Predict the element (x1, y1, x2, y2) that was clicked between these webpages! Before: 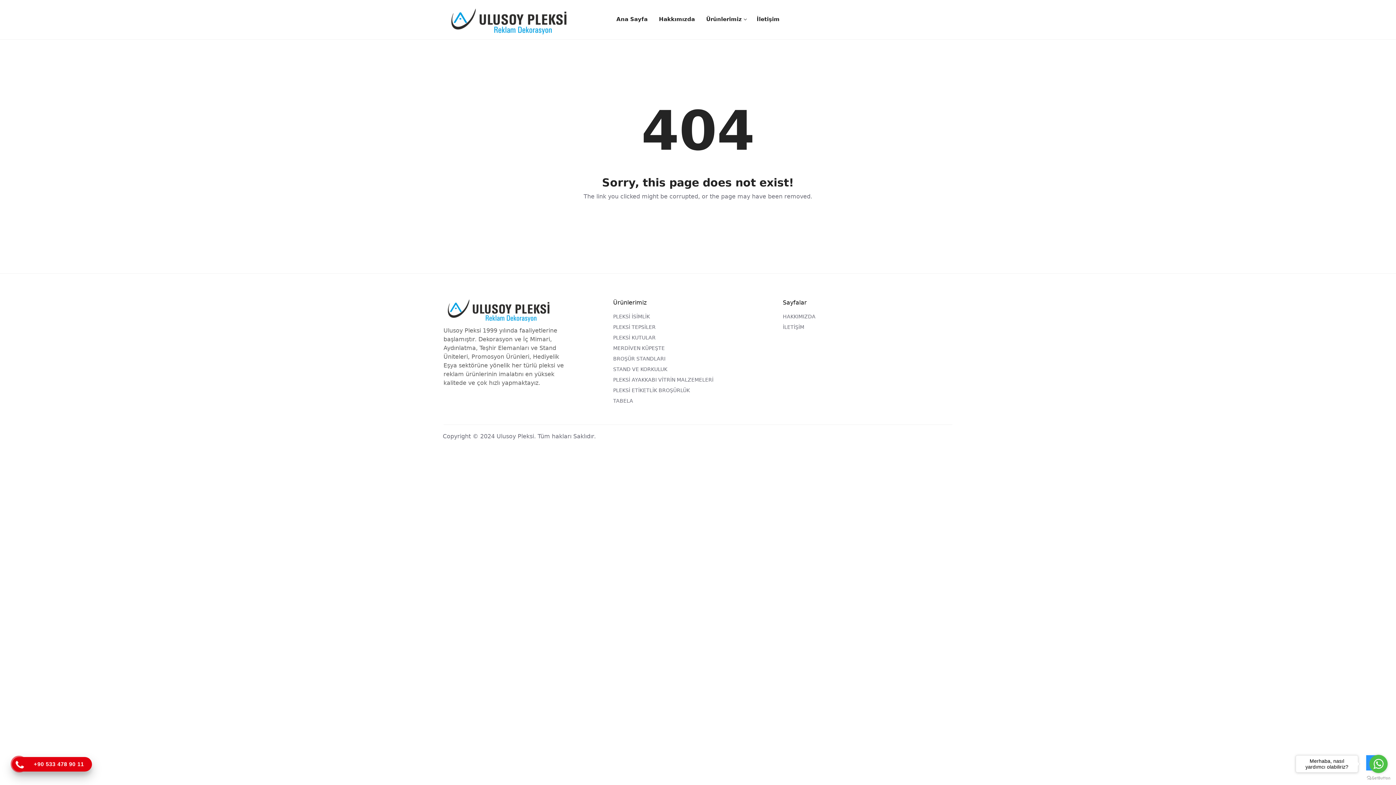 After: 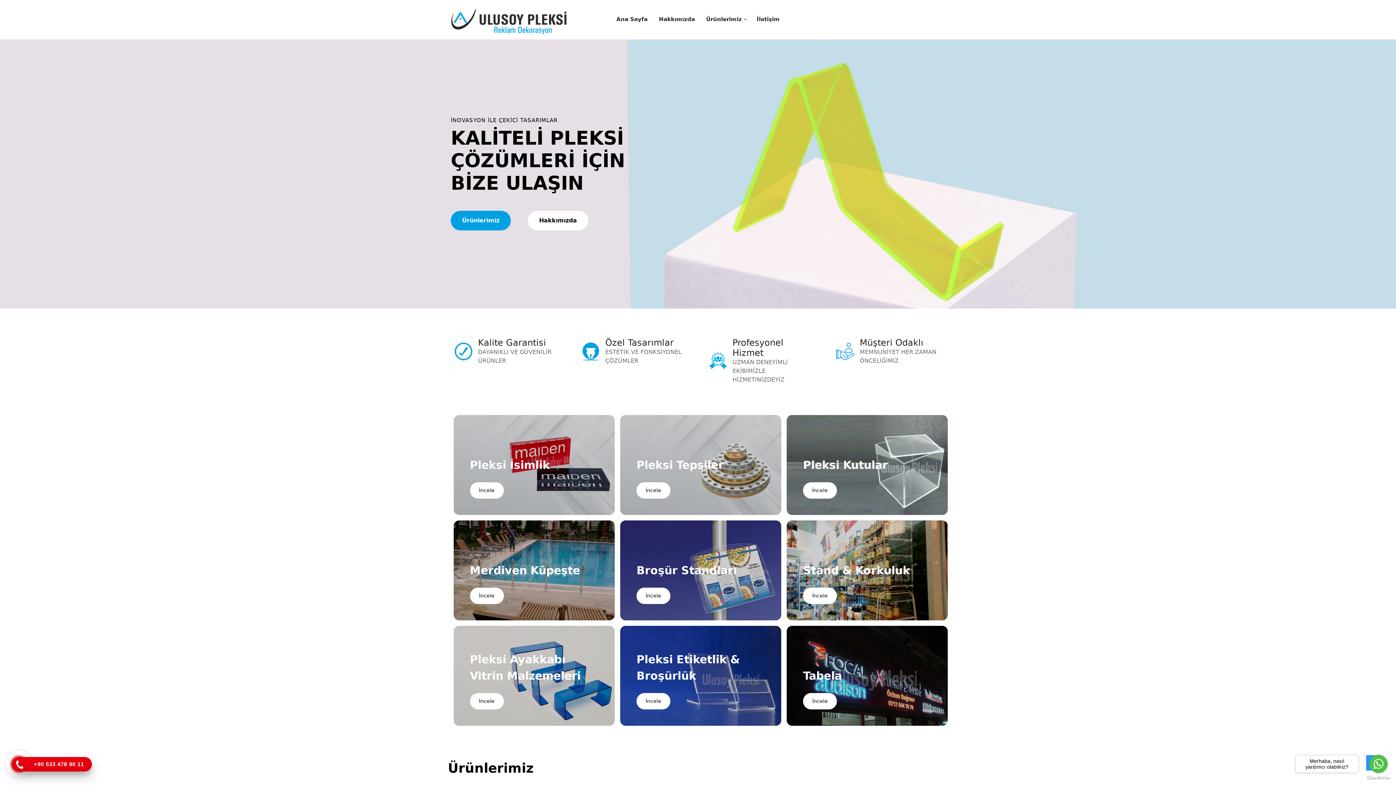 Action: bbox: (446, 0, 570, 39)